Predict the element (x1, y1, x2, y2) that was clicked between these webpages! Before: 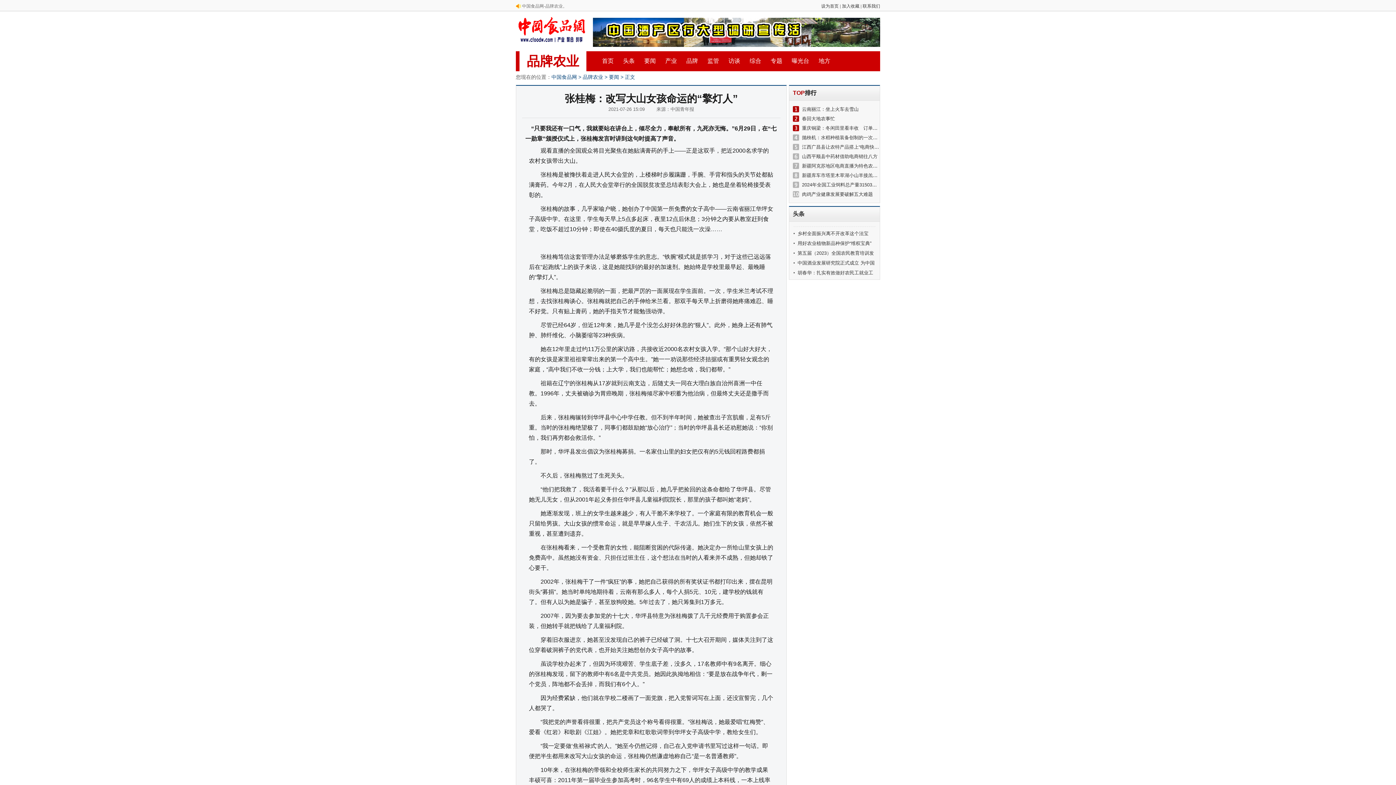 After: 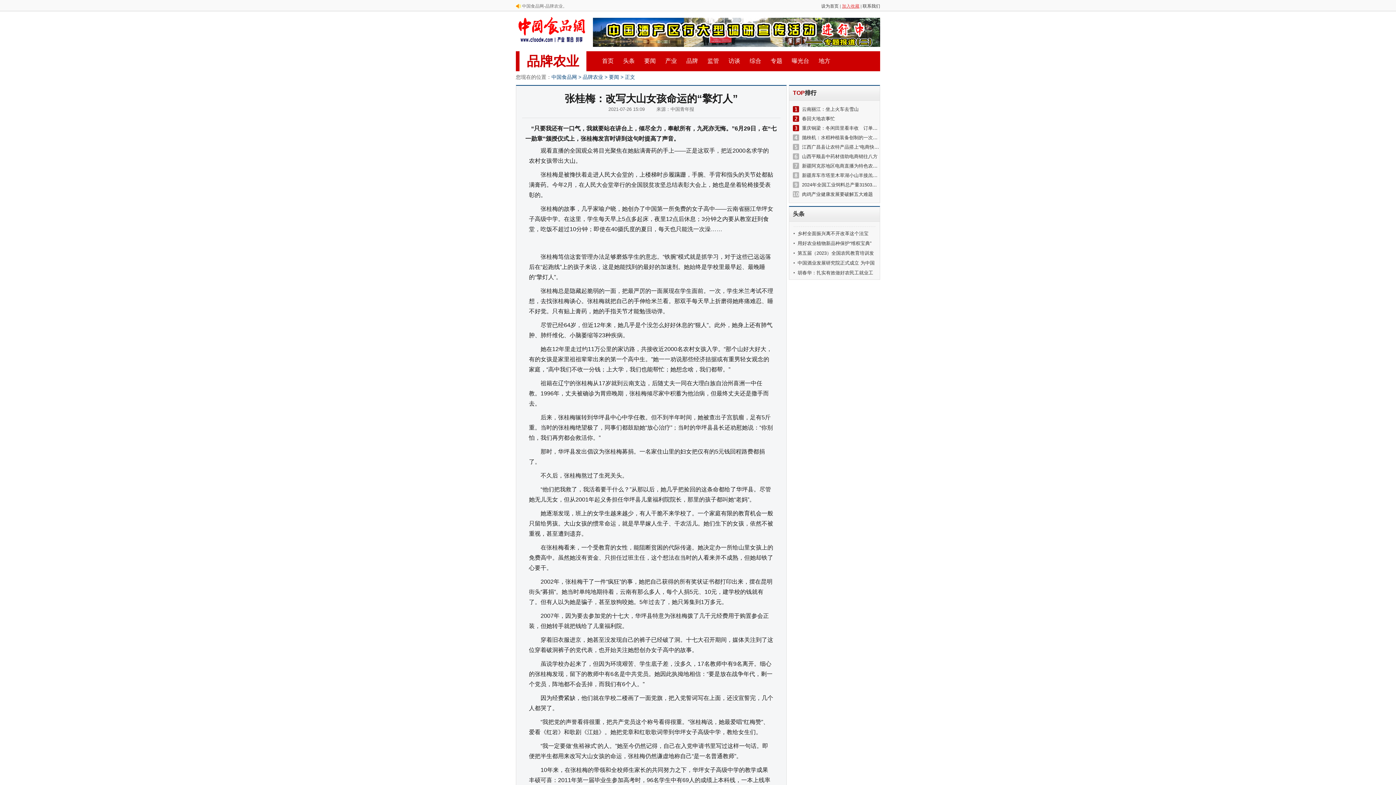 Action: label: 加入收藏 bbox: (842, 3, 859, 8)